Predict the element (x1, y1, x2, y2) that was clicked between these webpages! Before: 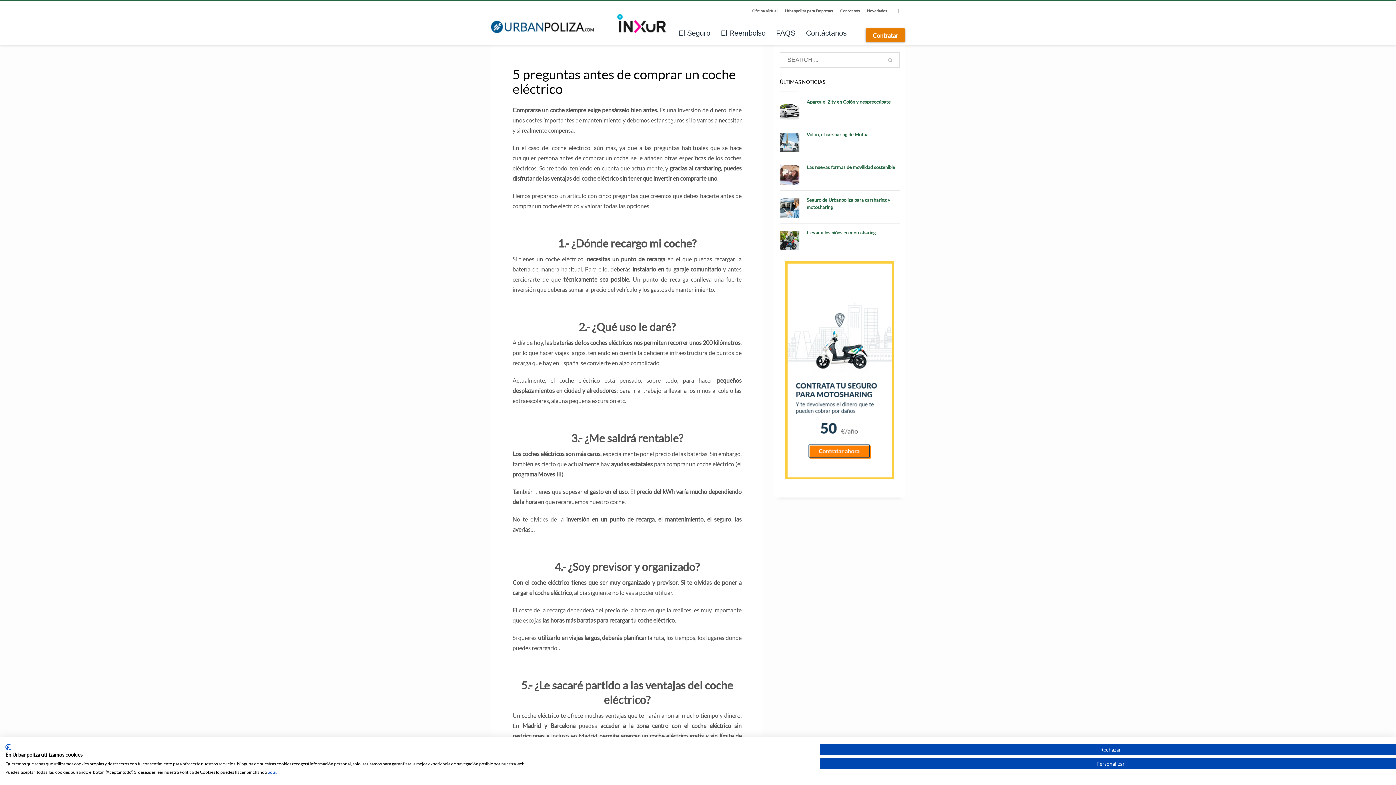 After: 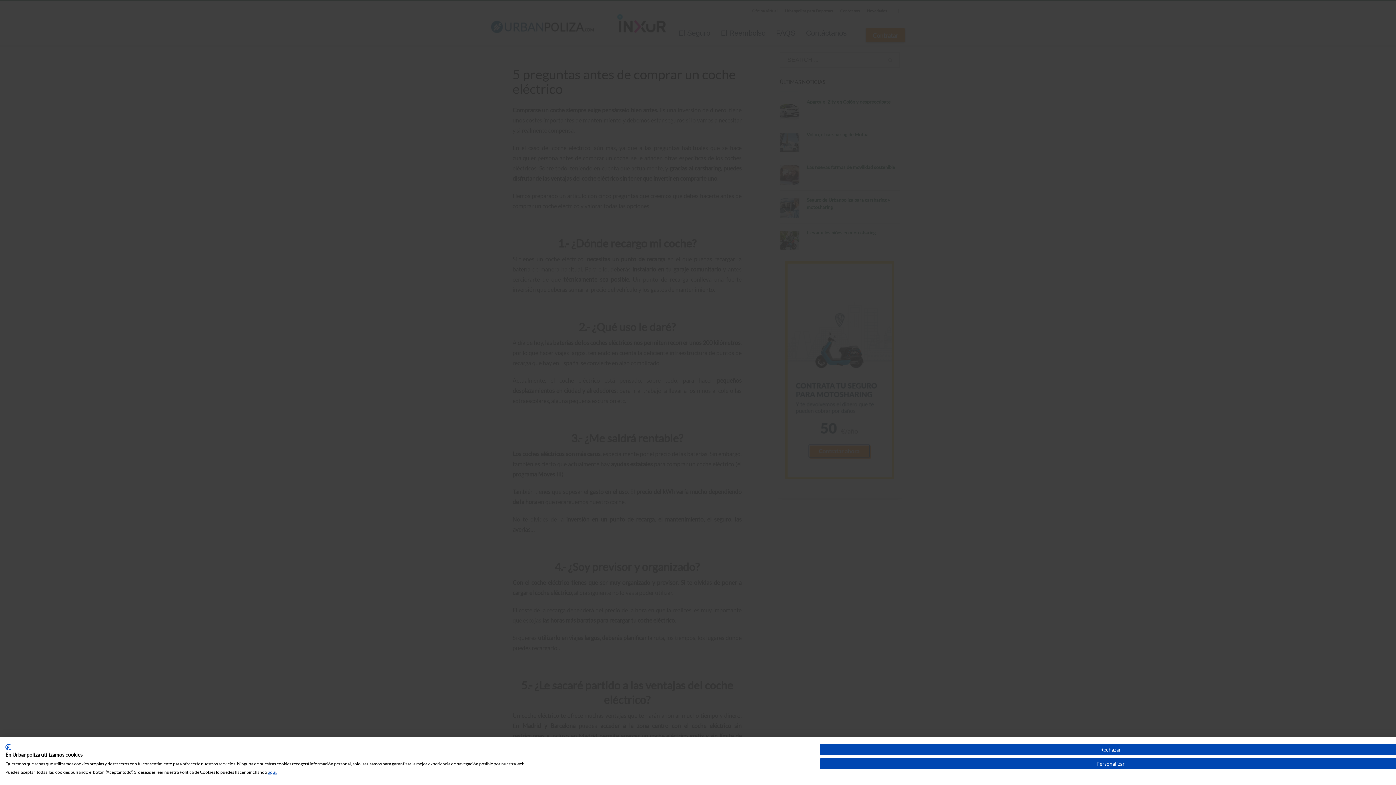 Action: label: aquí. bbox: (268, 769, 277, 775)